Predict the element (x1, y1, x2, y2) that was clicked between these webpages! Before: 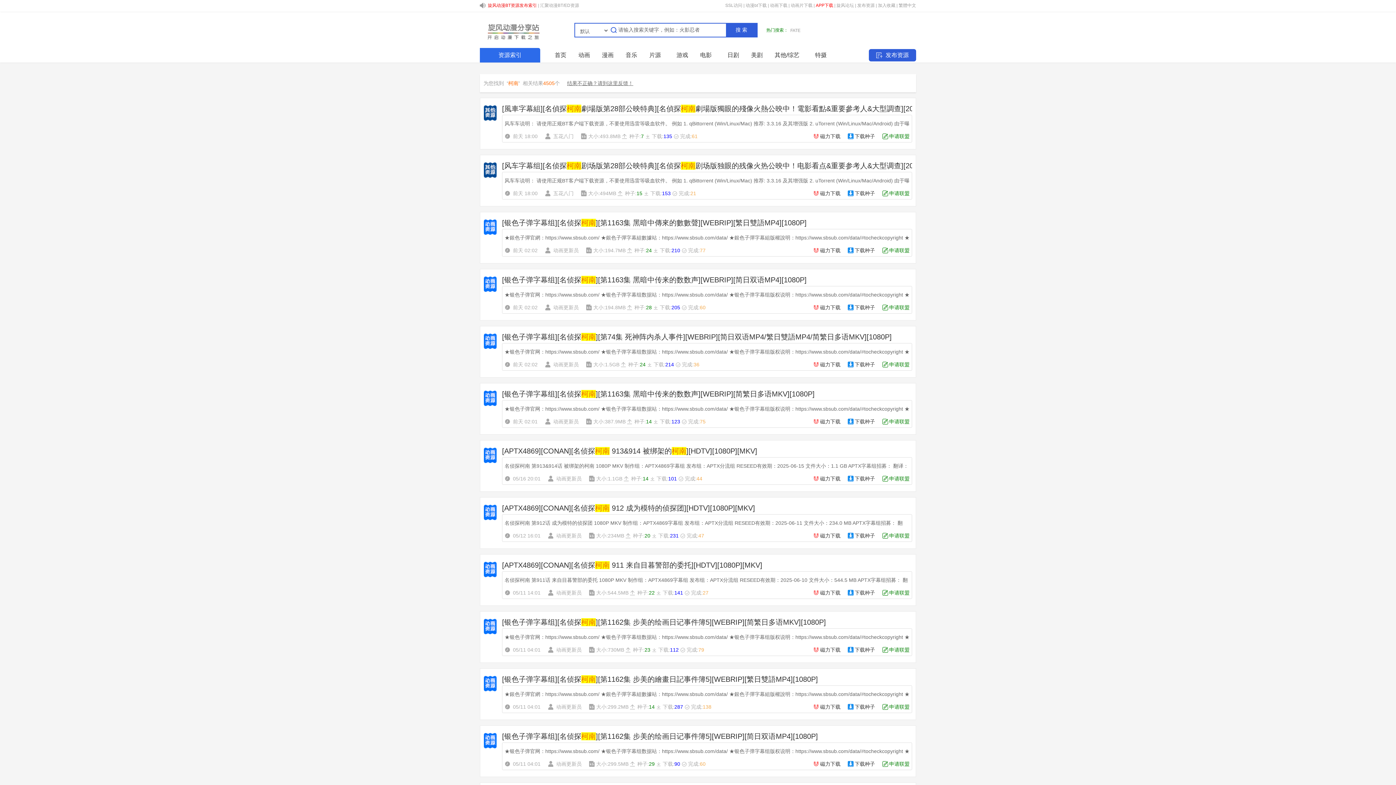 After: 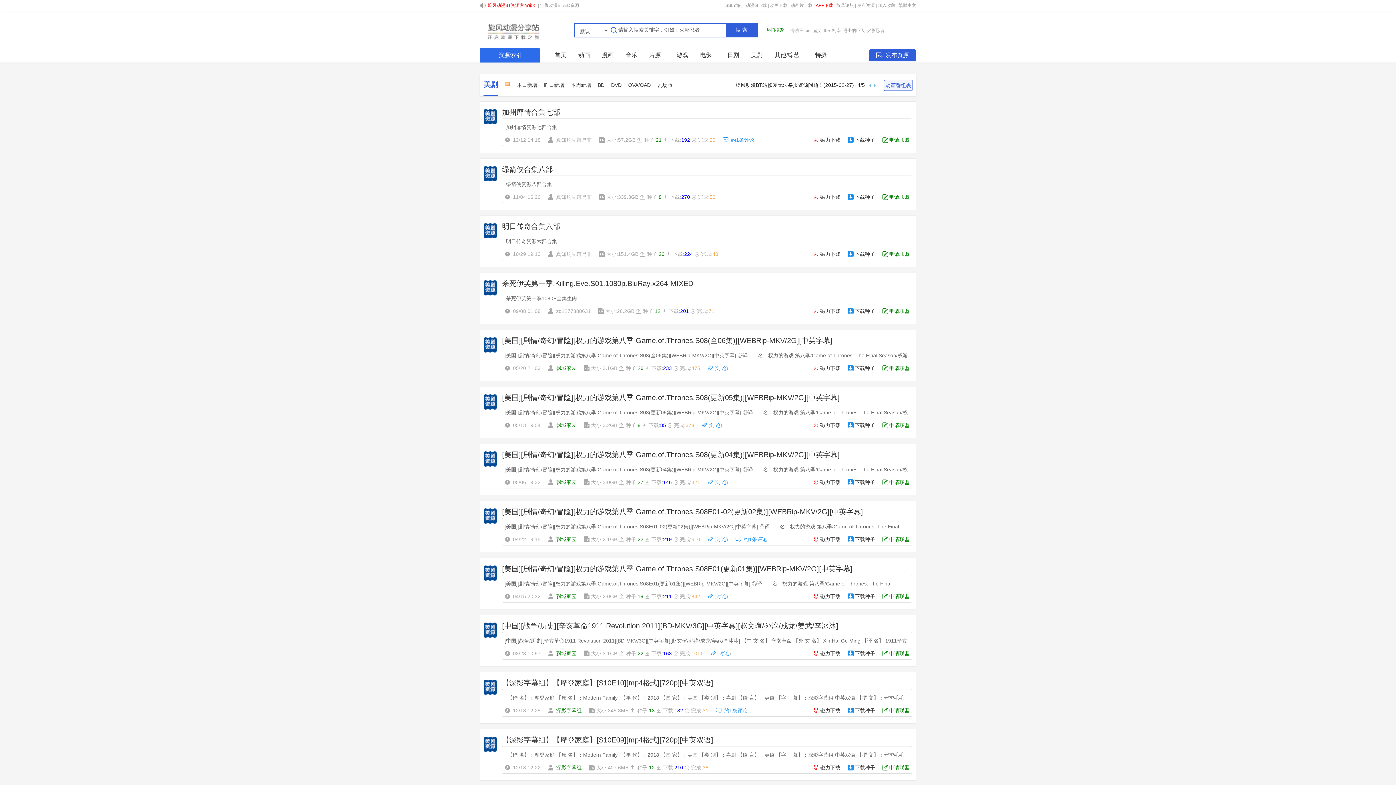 Action: label: 美剧 bbox: (747, 48, 766, 62)